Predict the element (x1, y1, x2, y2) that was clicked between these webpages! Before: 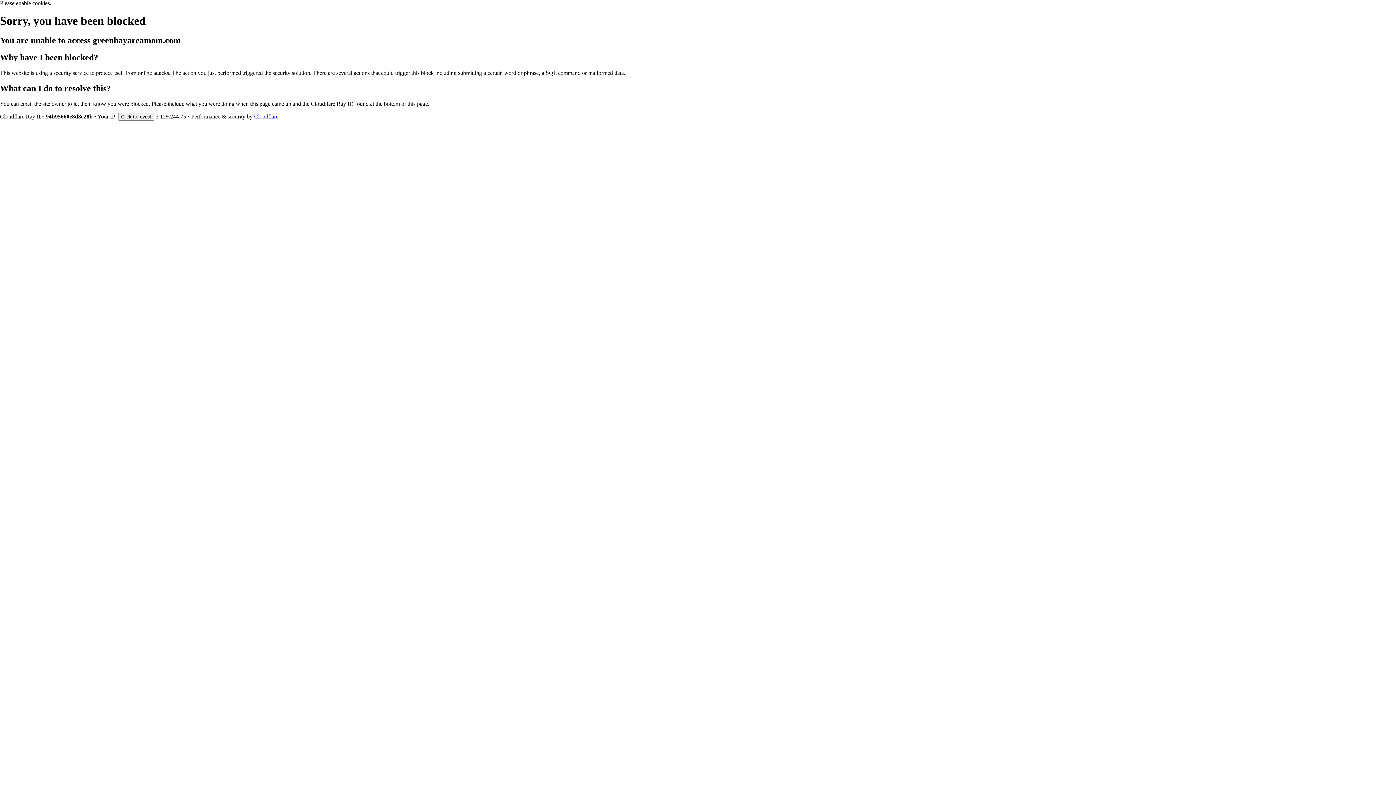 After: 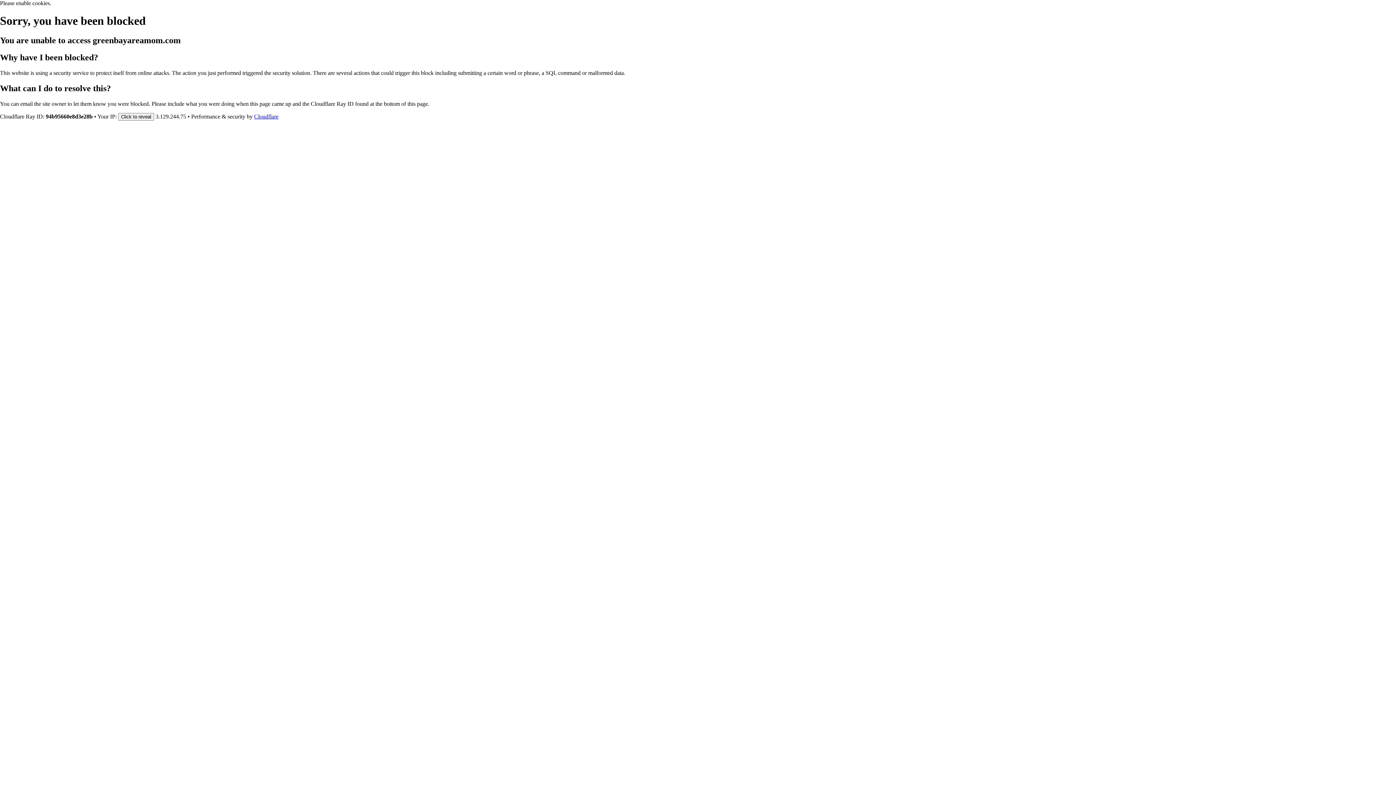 Action: bbox: (254, 113, 278, 119) label: Cloudflare